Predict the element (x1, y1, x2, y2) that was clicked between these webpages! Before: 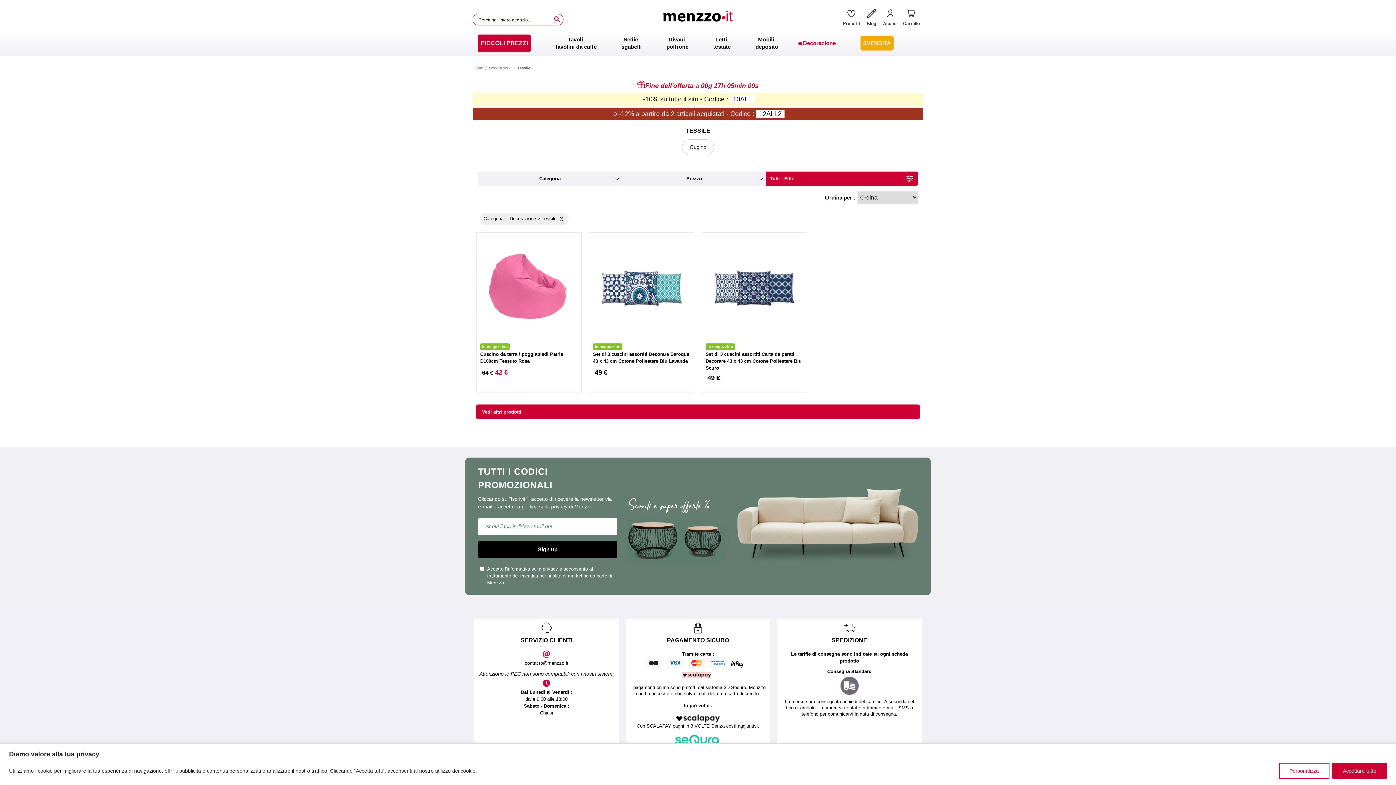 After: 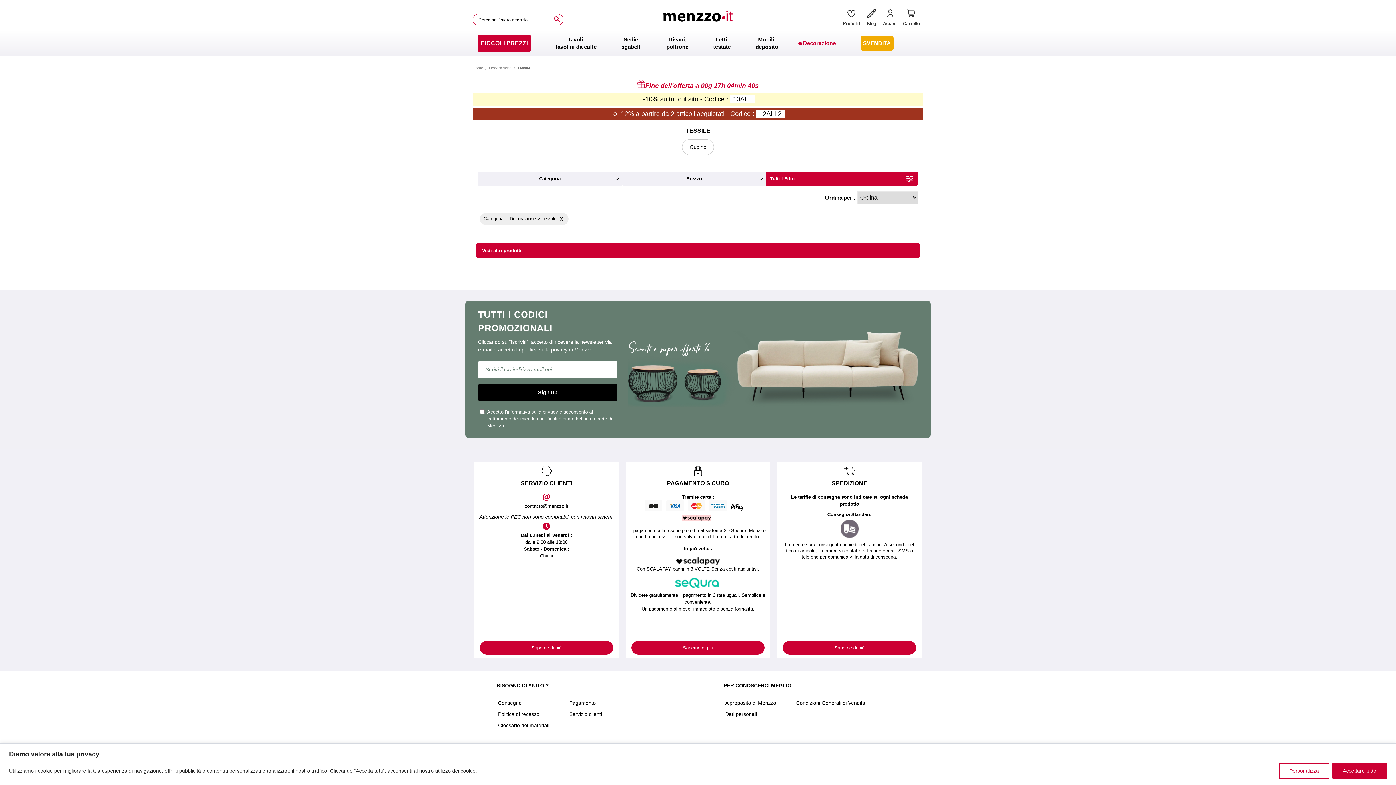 Action: label: Vedi altri prodotti bbox: (476, 404, 920, 419)